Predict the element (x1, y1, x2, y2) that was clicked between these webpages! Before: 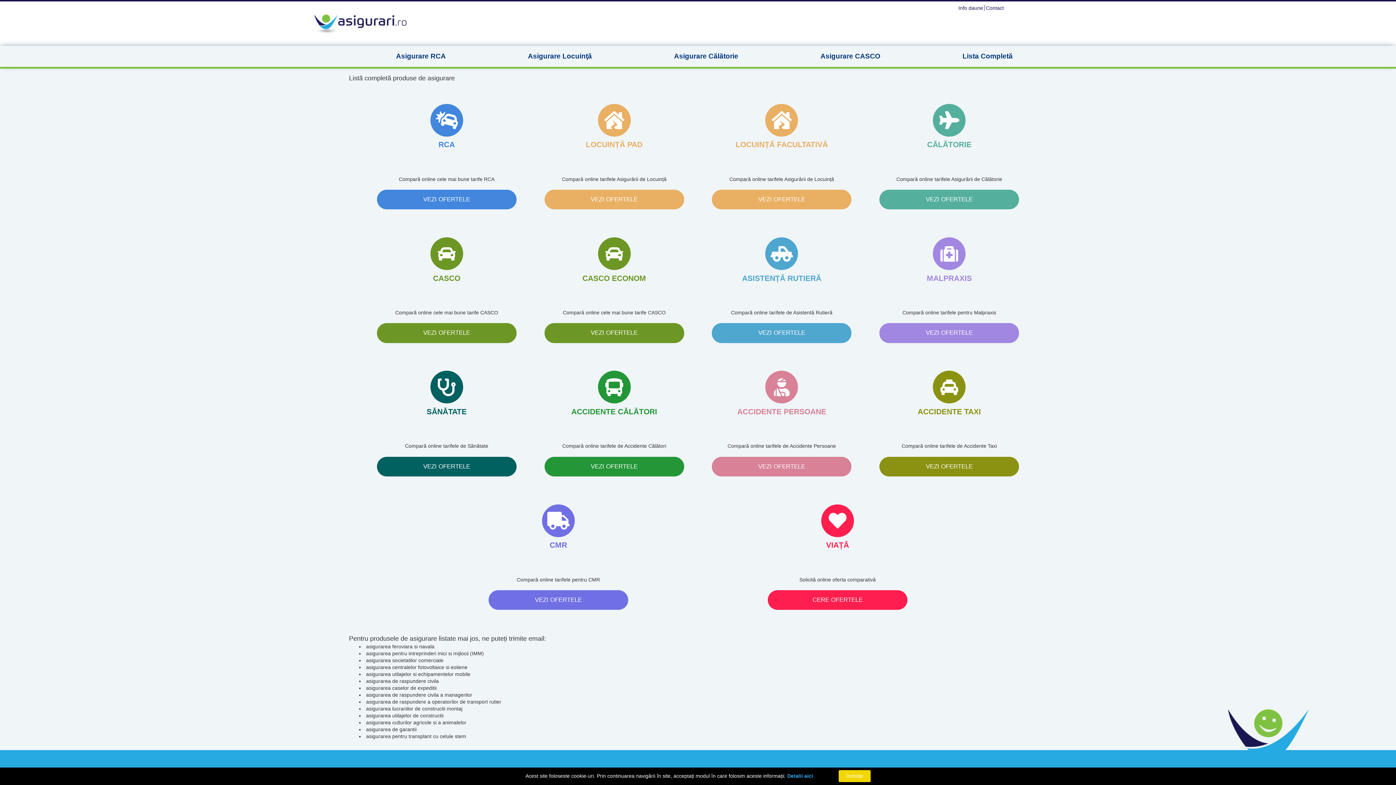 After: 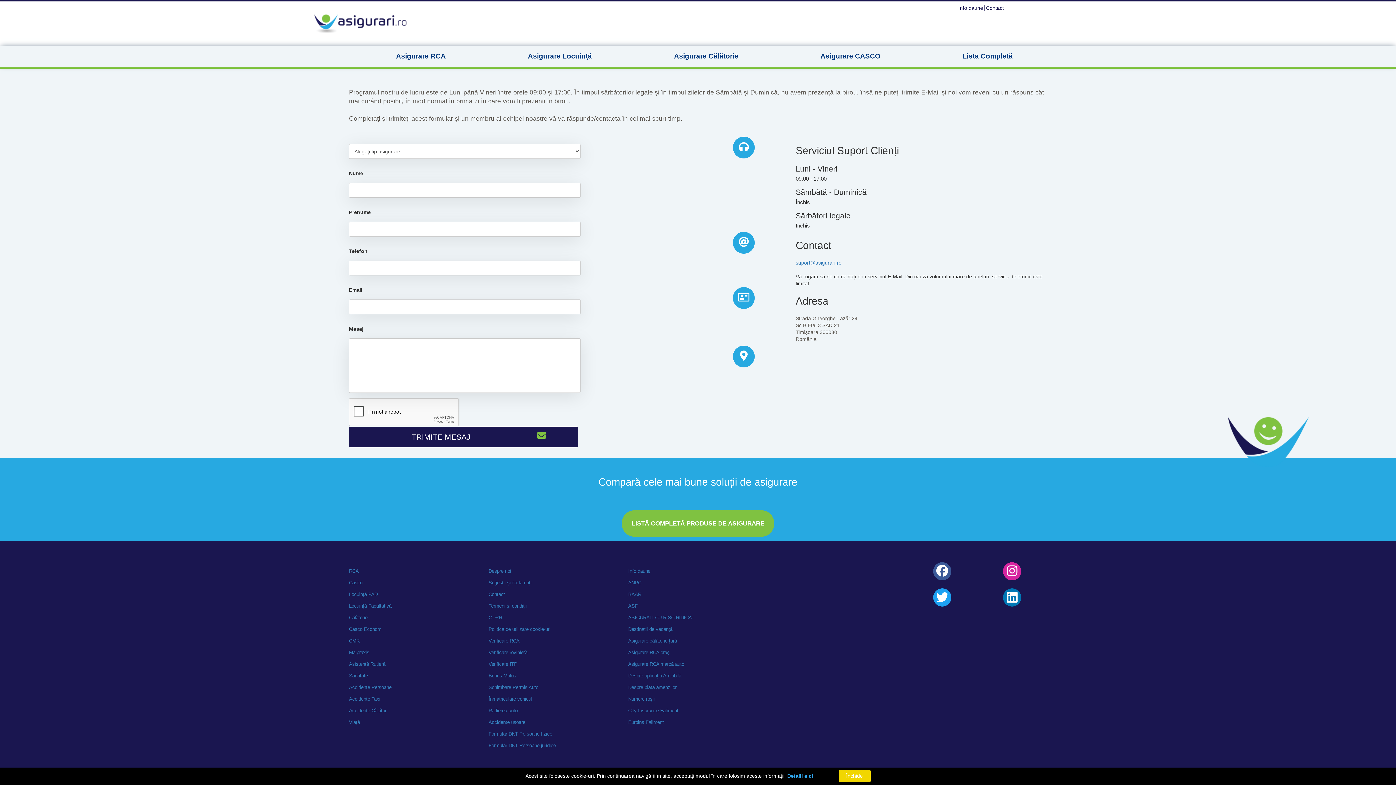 Action: label: Contact bbox: (985, 5, 1005, 10)